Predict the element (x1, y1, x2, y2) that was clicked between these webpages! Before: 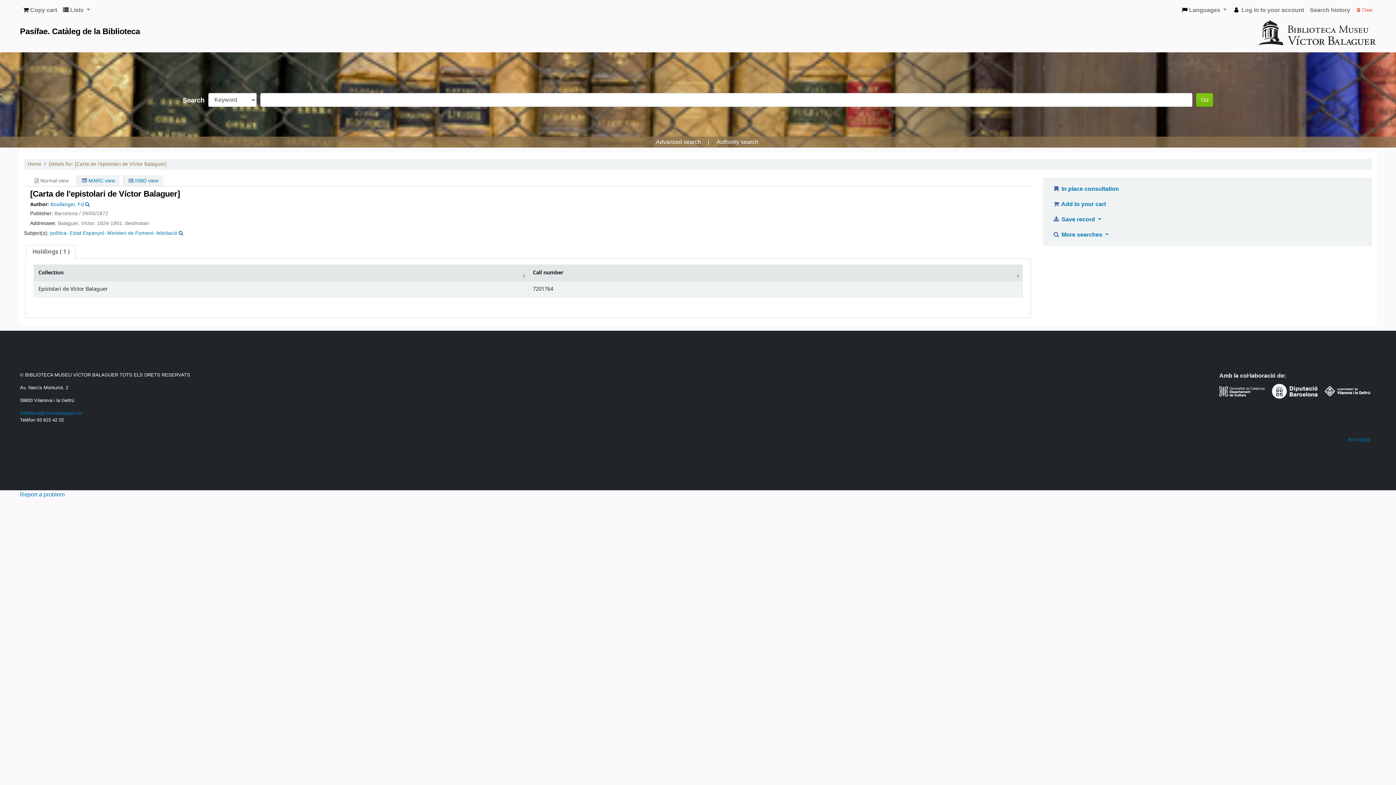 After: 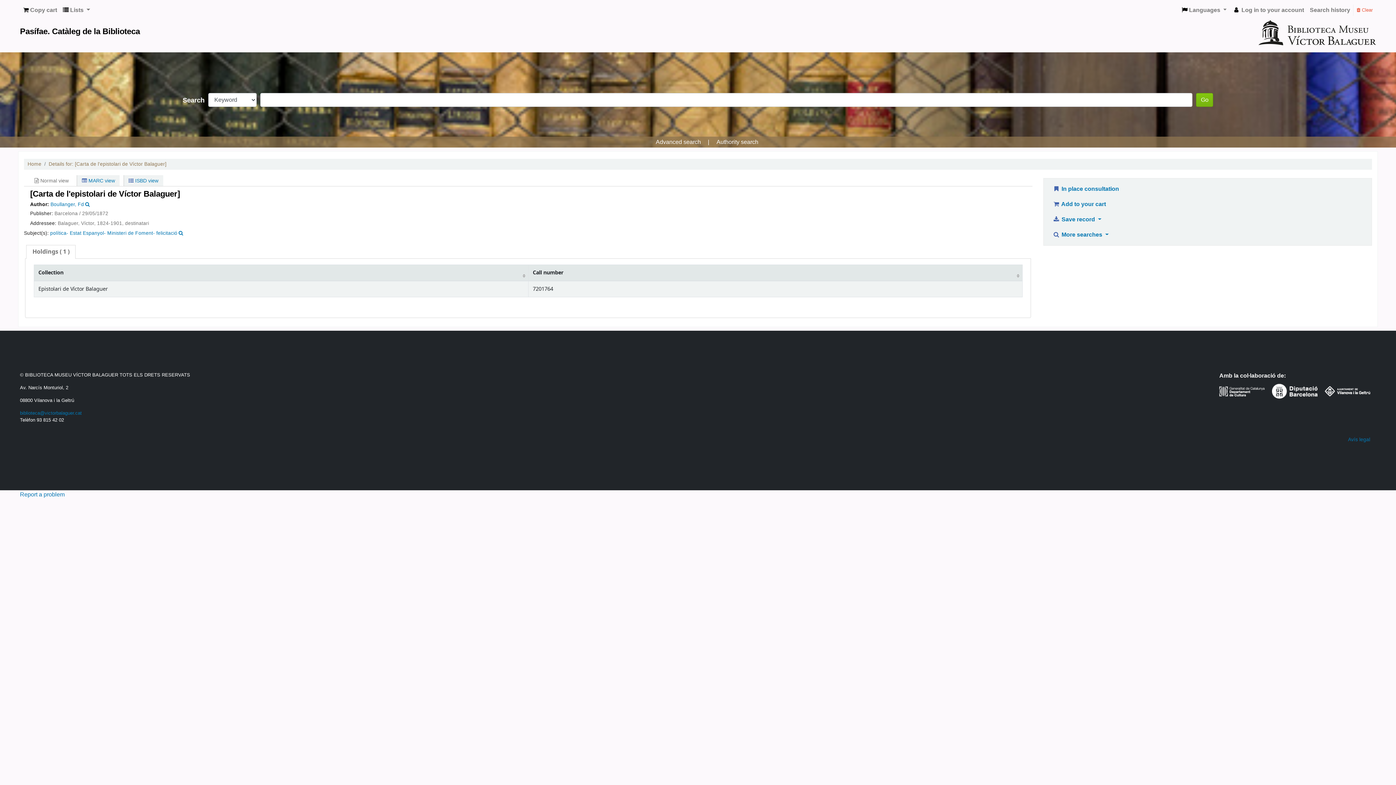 Action: label: Holdings ( 1 ) bbox: (26, 245, 75, 258)